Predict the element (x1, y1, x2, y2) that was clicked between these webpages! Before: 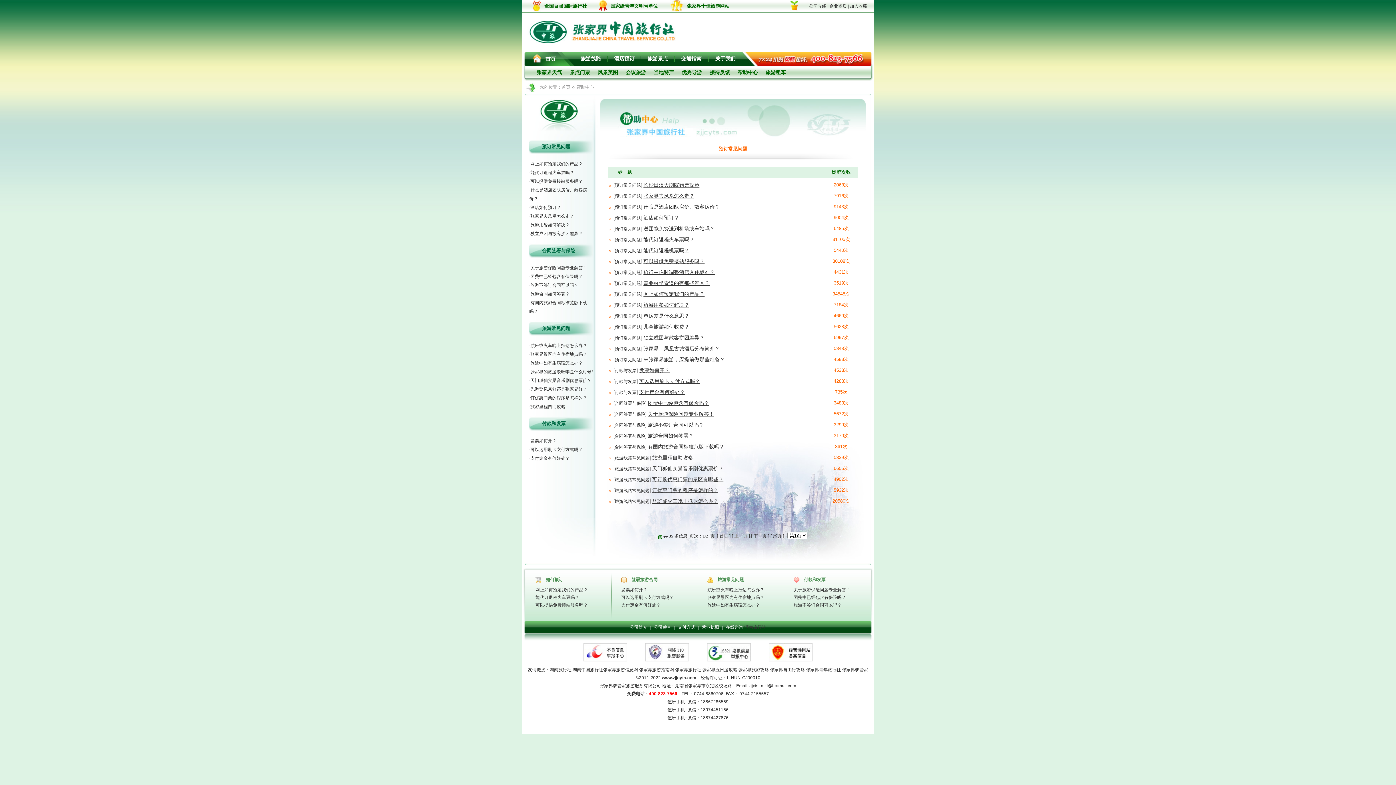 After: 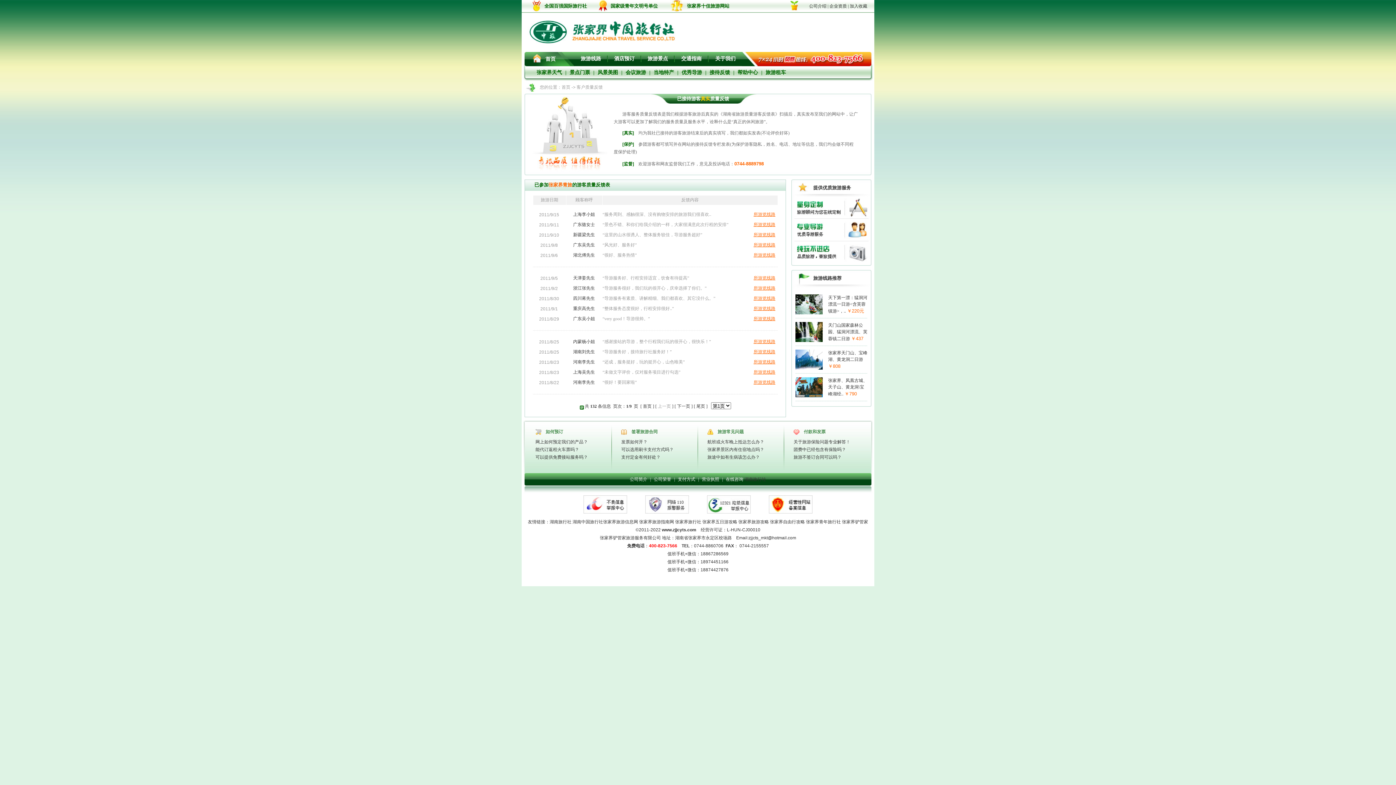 Action: label: 接待反馈 bbox: (709, 69, 730, 75)